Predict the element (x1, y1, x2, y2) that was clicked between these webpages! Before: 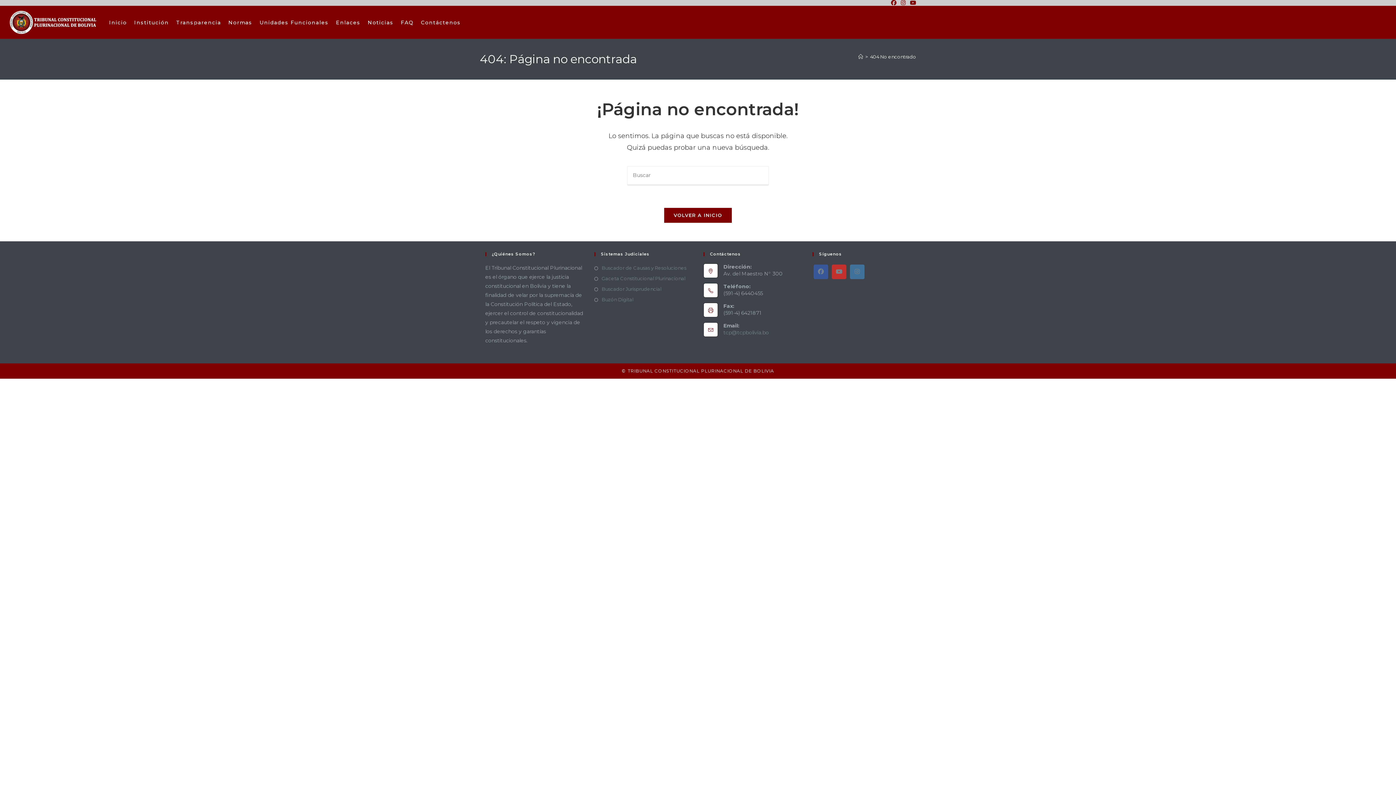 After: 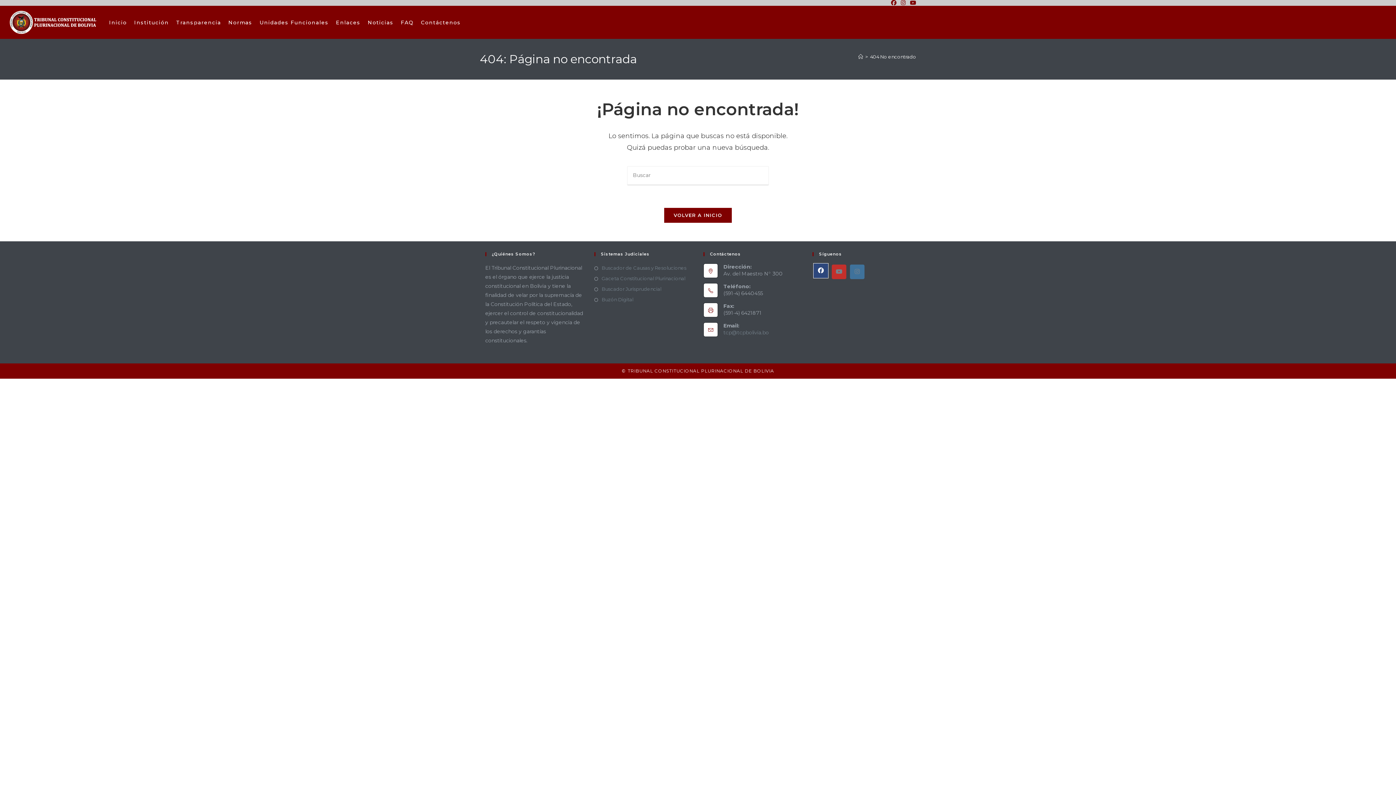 Action: bbox: (813, 264, 828, 279) label: Facebook